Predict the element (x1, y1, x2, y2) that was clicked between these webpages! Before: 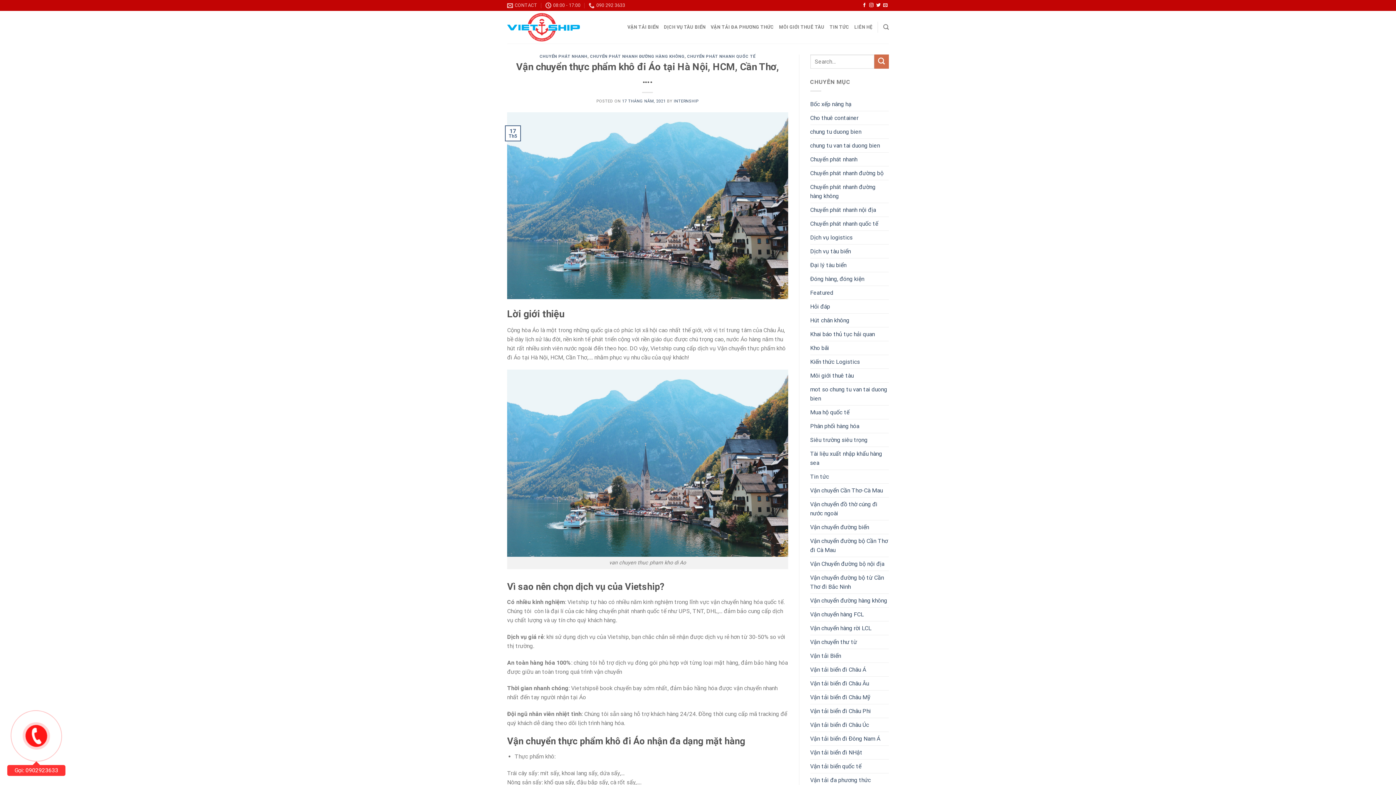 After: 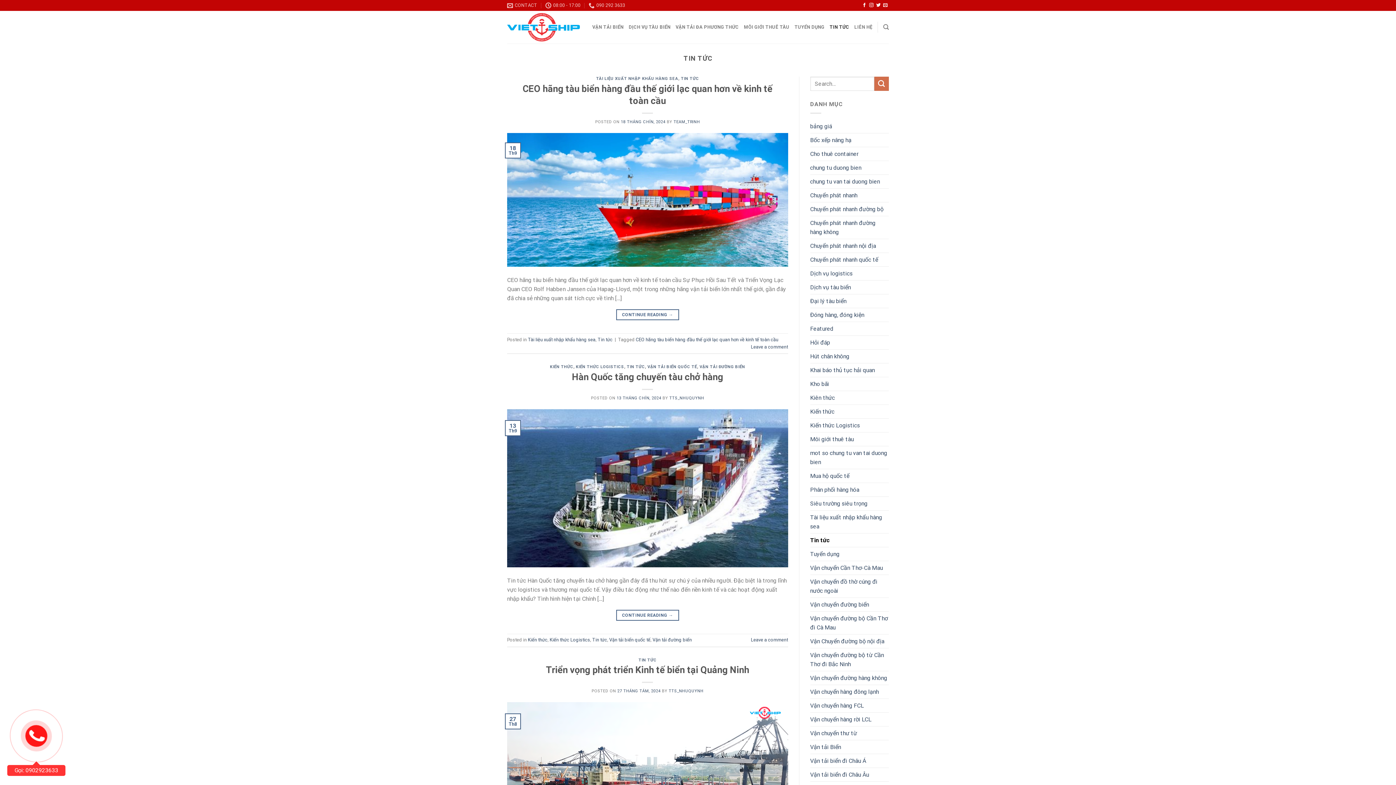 Action: label: TIN TỨC bbox: (829, 20, 849, 34)